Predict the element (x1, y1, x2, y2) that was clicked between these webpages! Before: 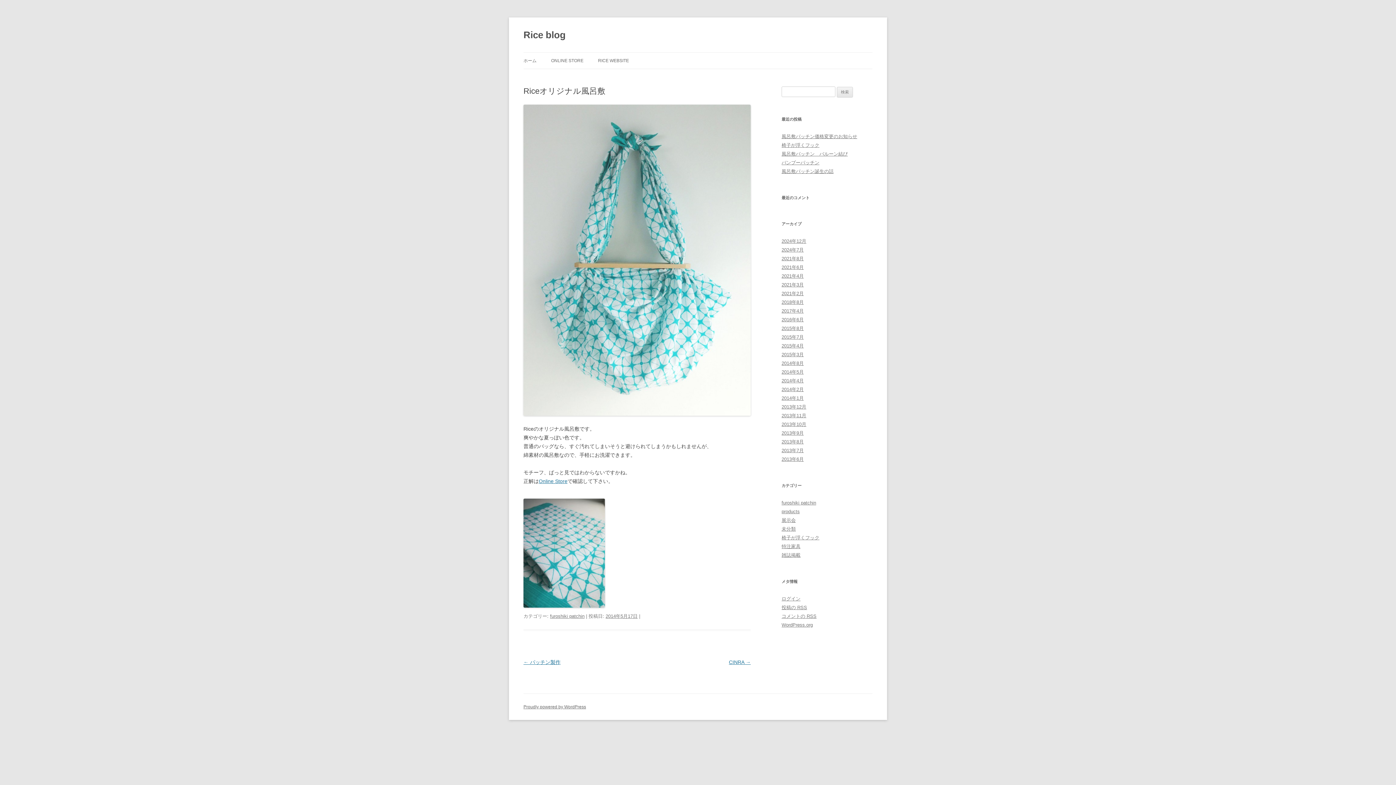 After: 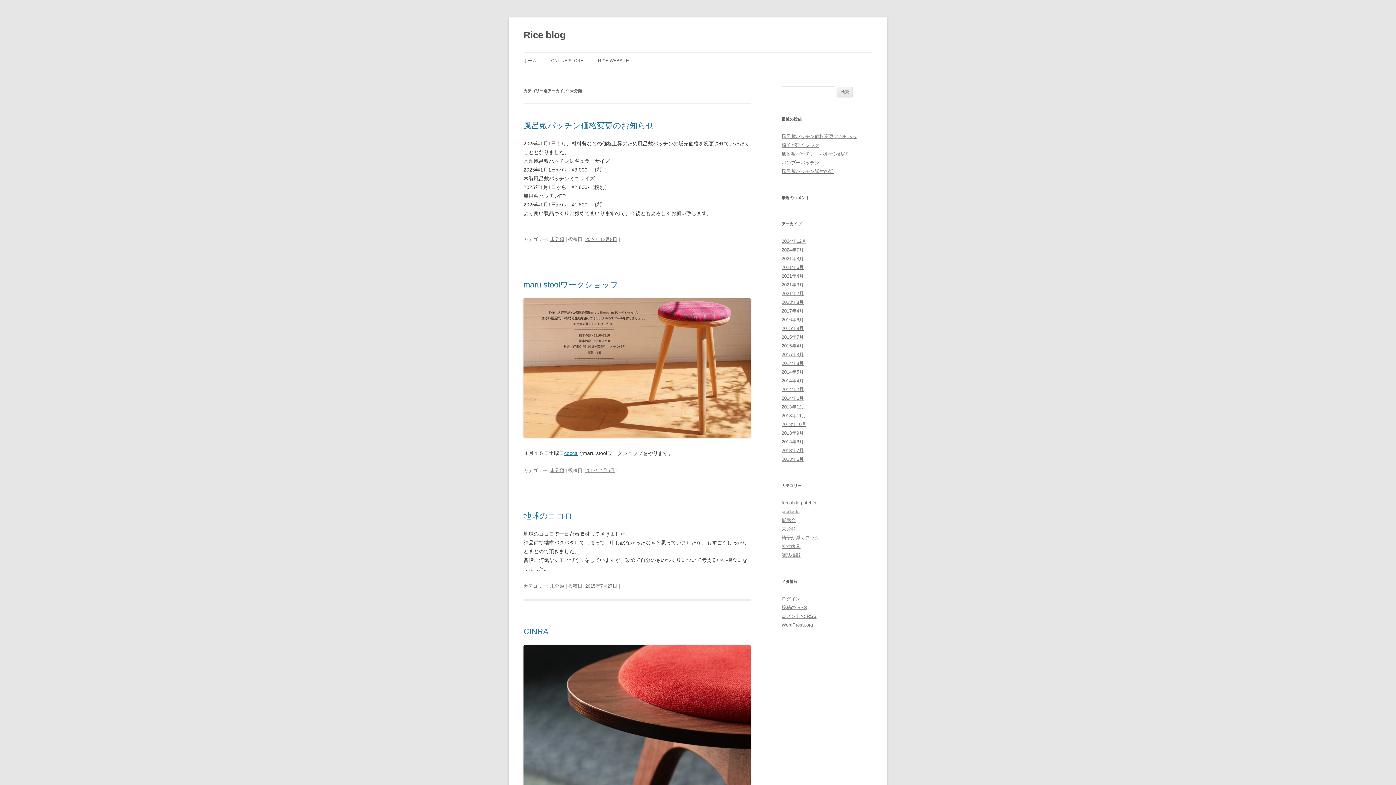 Action: label: 未分類 bbox: (781, 526, 796, 532)